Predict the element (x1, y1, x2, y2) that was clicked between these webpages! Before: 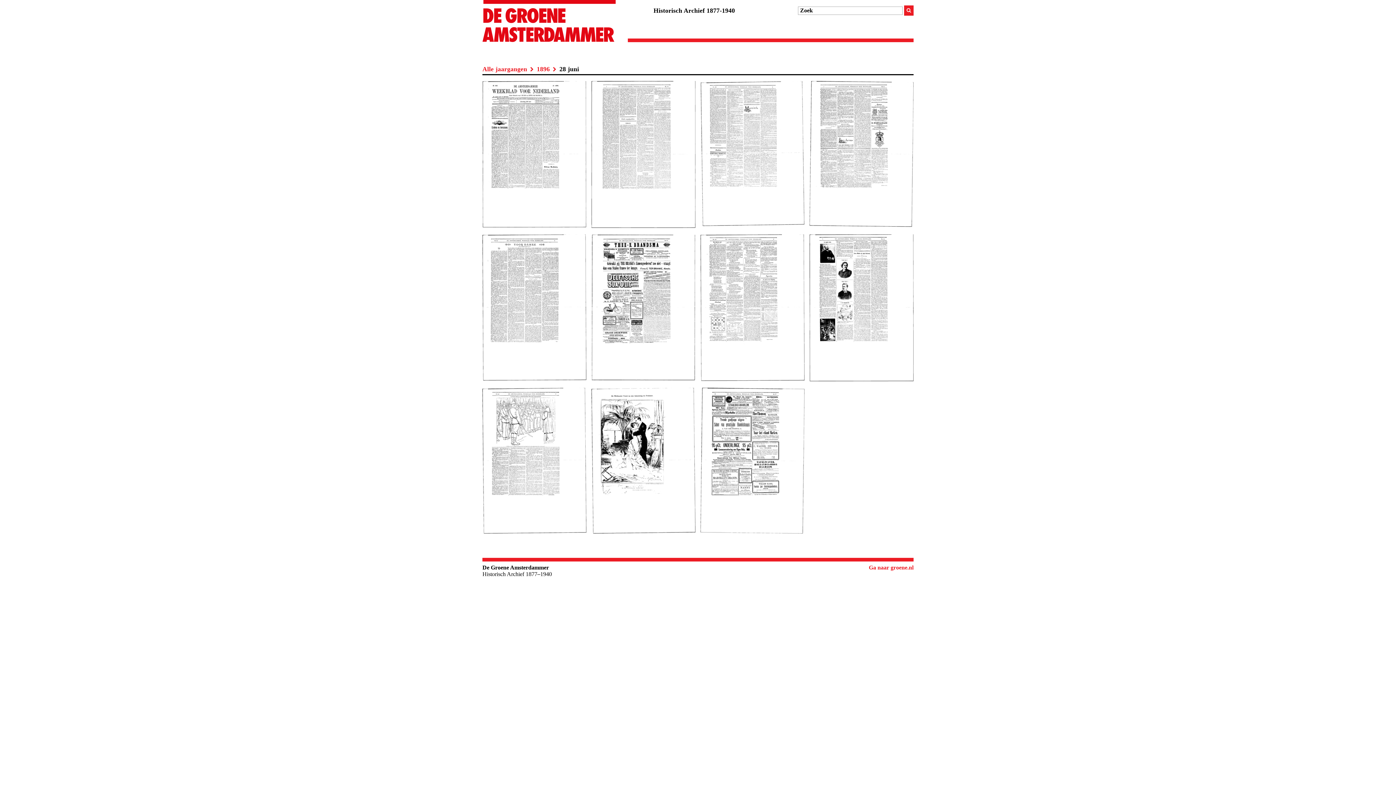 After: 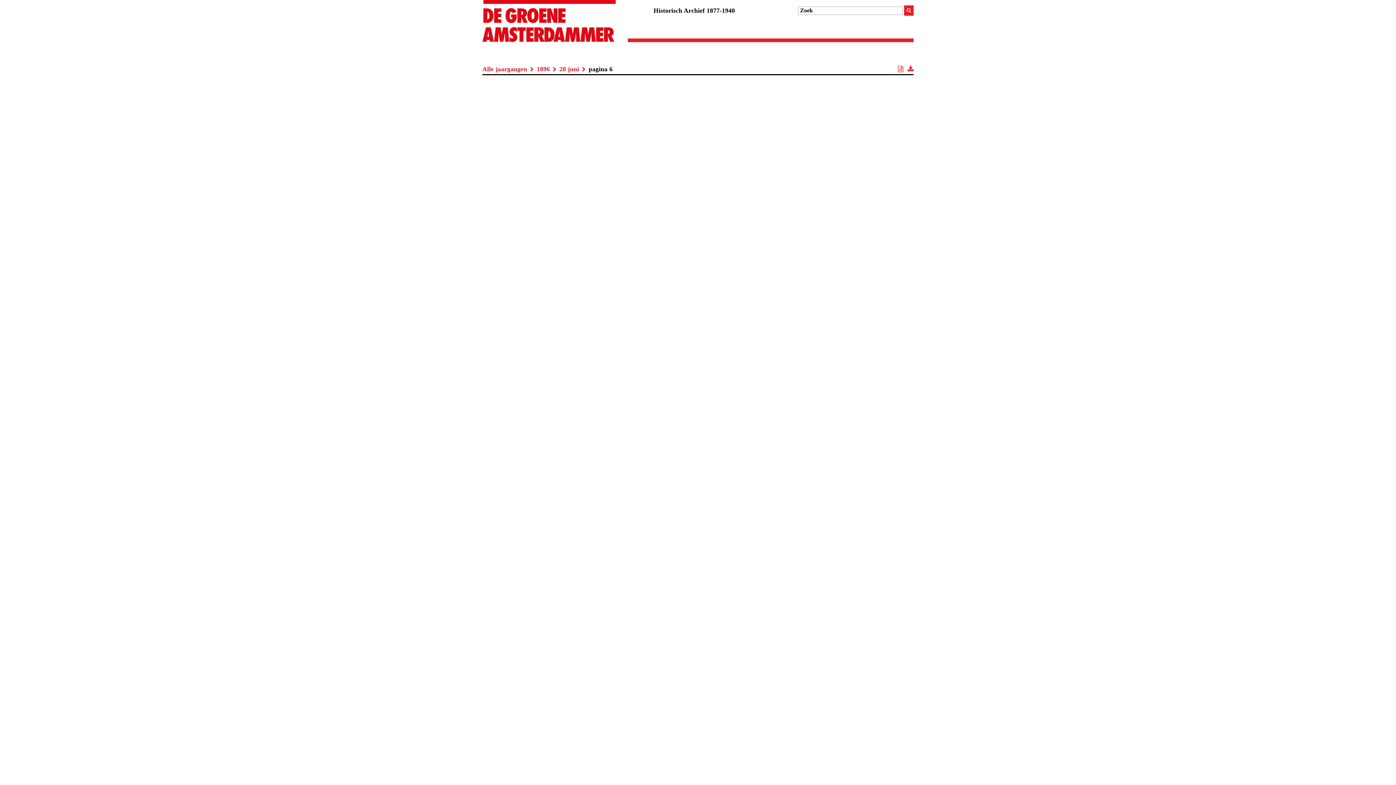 Action: bbox: (591, 375, 695, 381)